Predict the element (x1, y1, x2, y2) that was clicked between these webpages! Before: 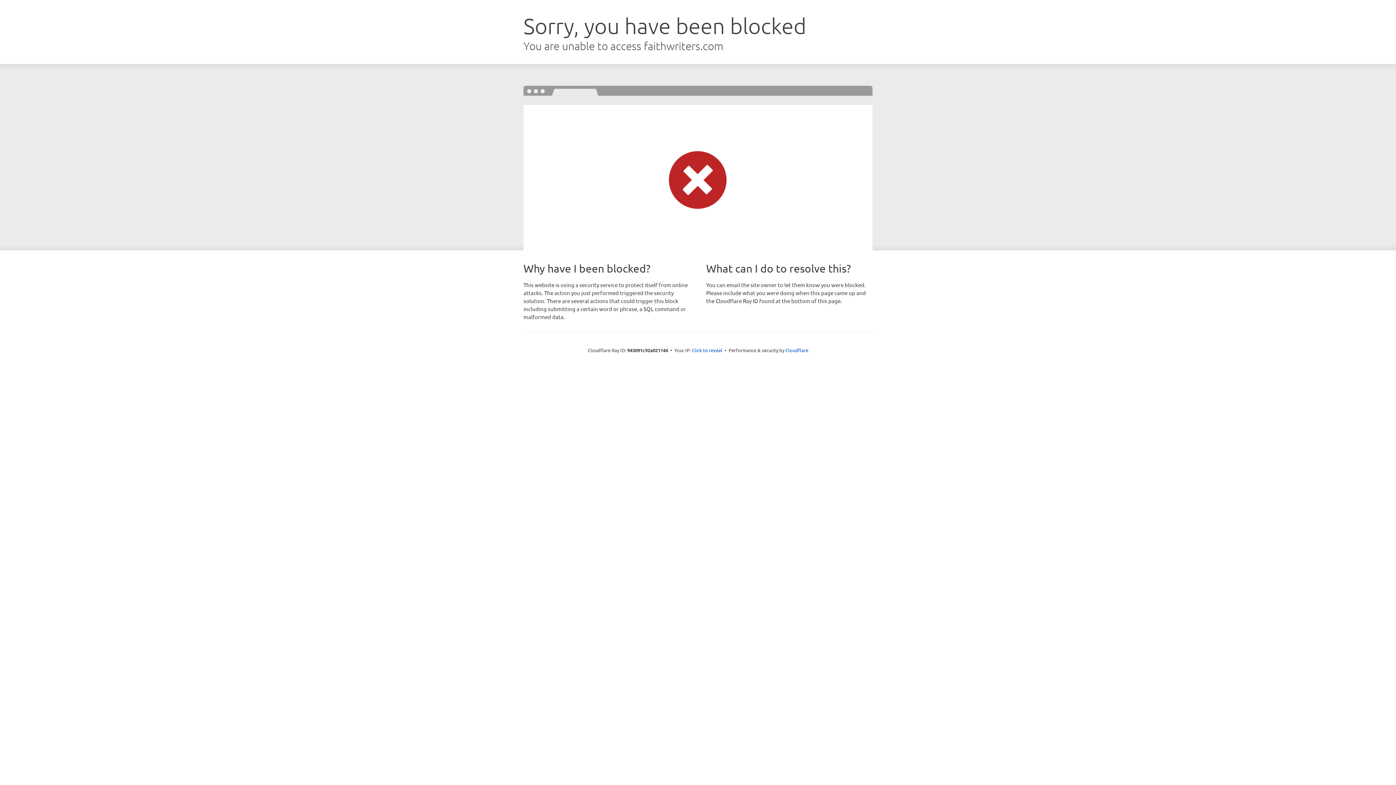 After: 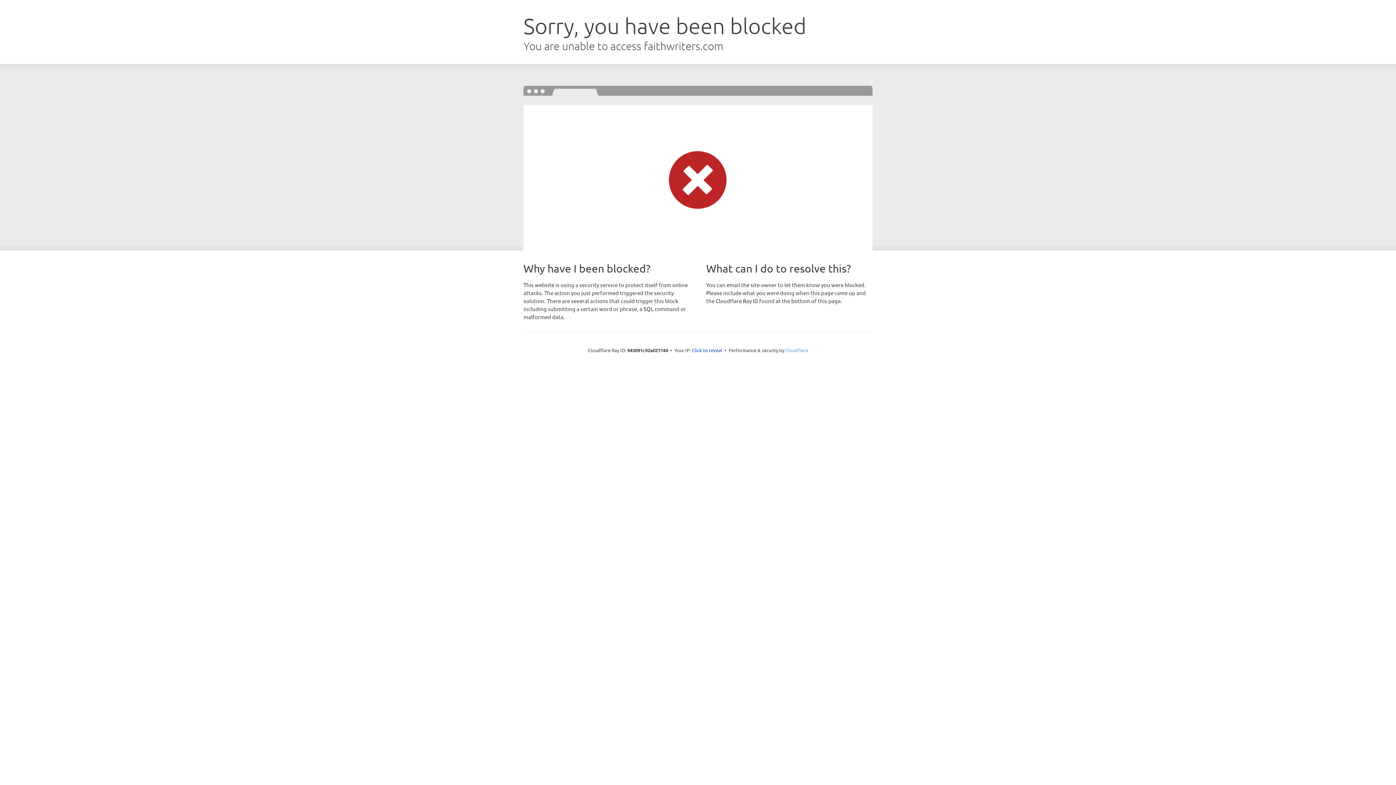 Action: label: Cloudflare bbox: (785, 347, 808, 353)